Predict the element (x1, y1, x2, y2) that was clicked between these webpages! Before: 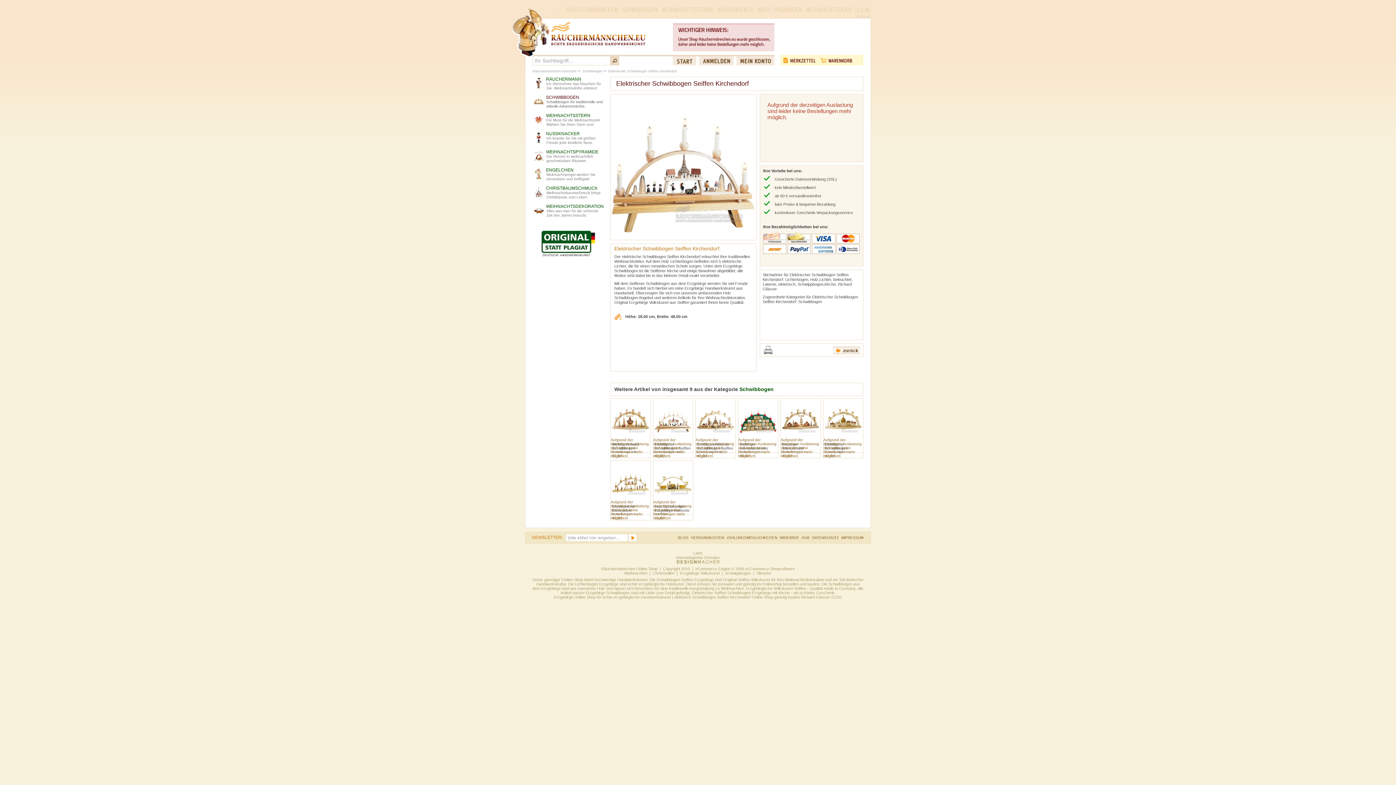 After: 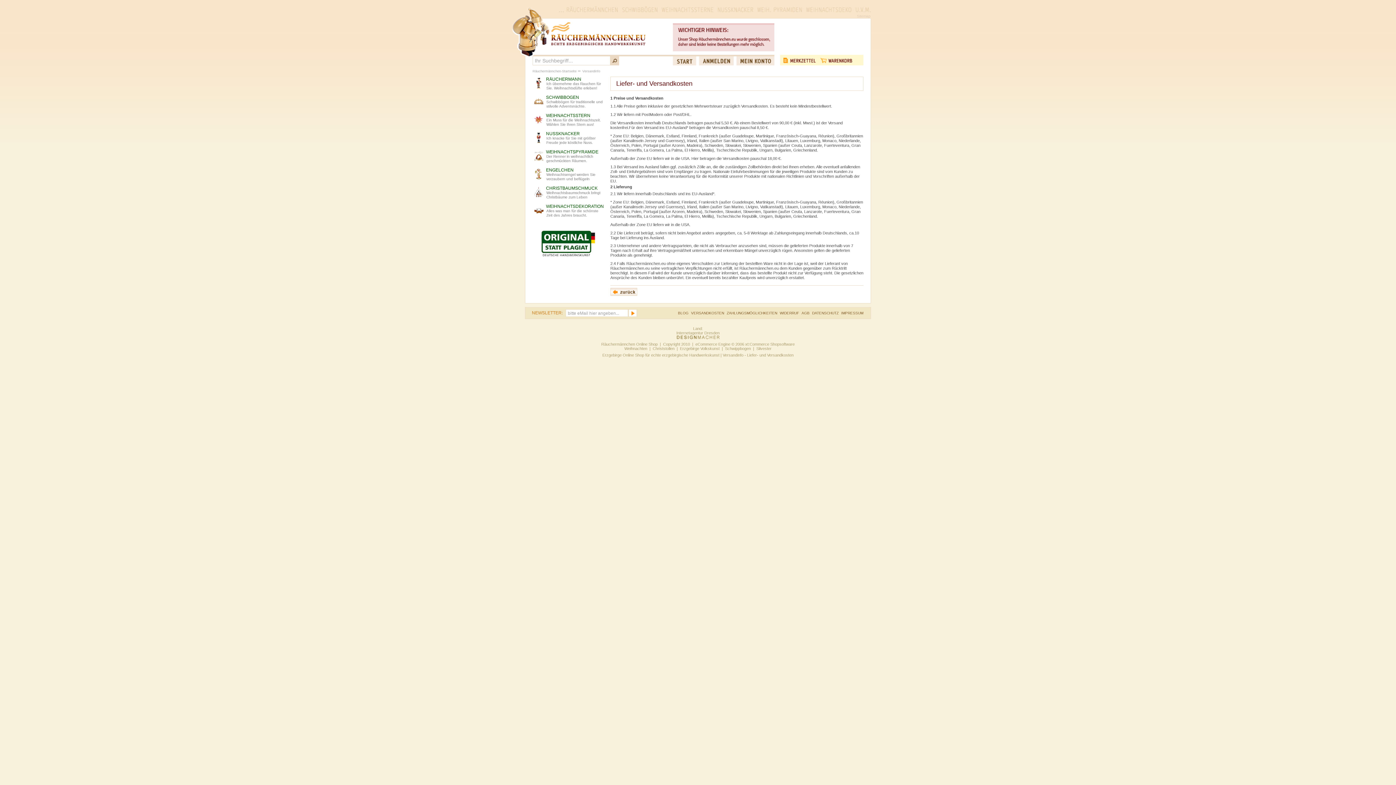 Action: bbox: (691, 536, 724, 540) label: VERSANDKOSTEN